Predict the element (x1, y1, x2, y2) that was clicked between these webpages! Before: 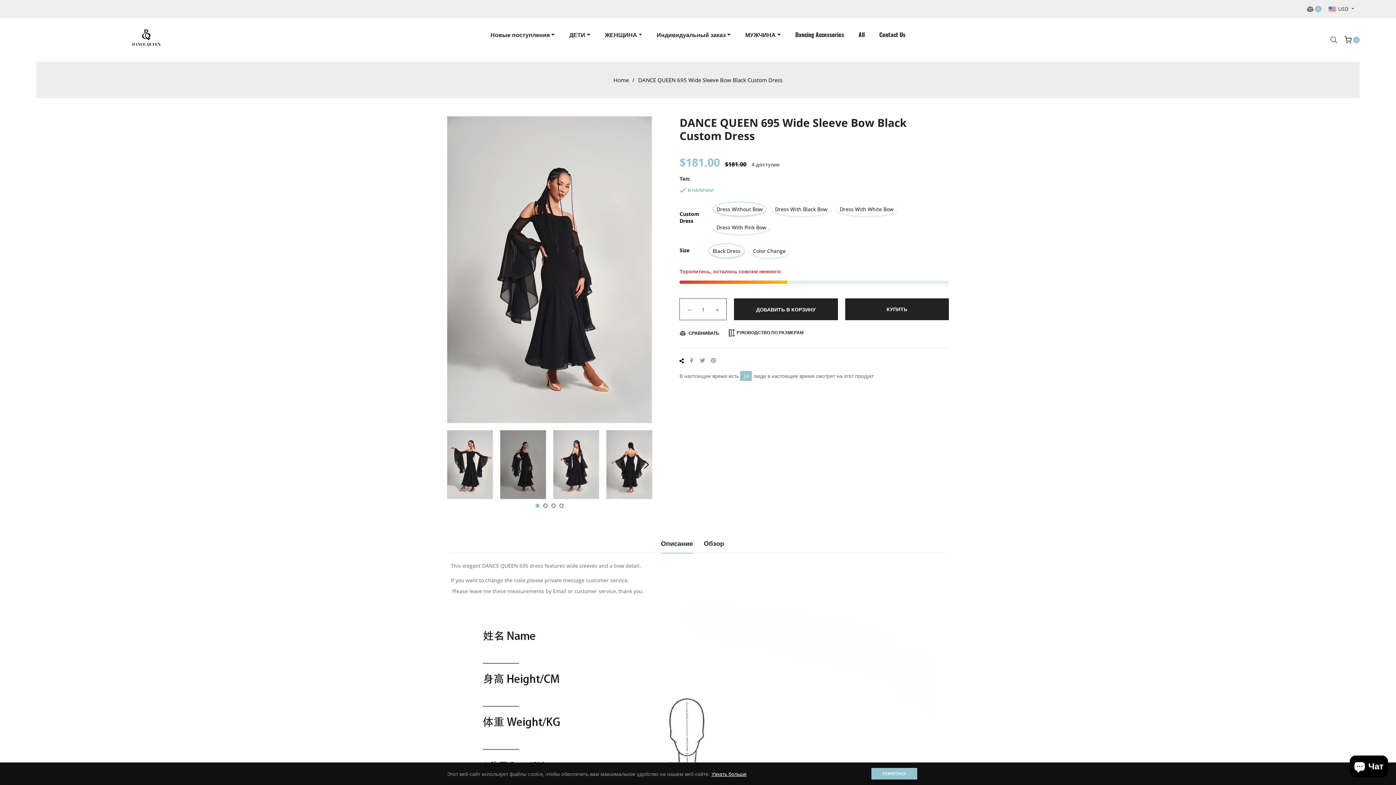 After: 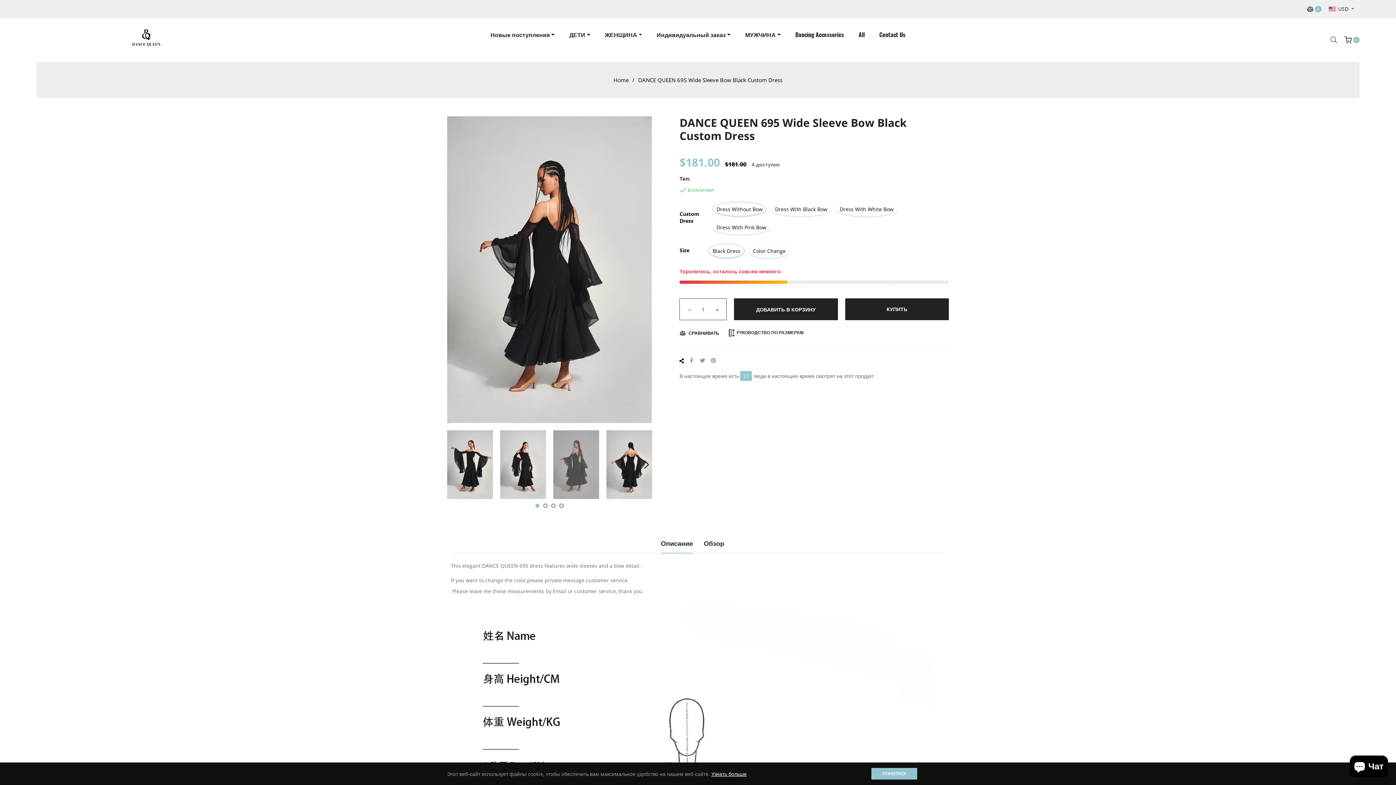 Action: bbox: (553, 430, 599, 499)